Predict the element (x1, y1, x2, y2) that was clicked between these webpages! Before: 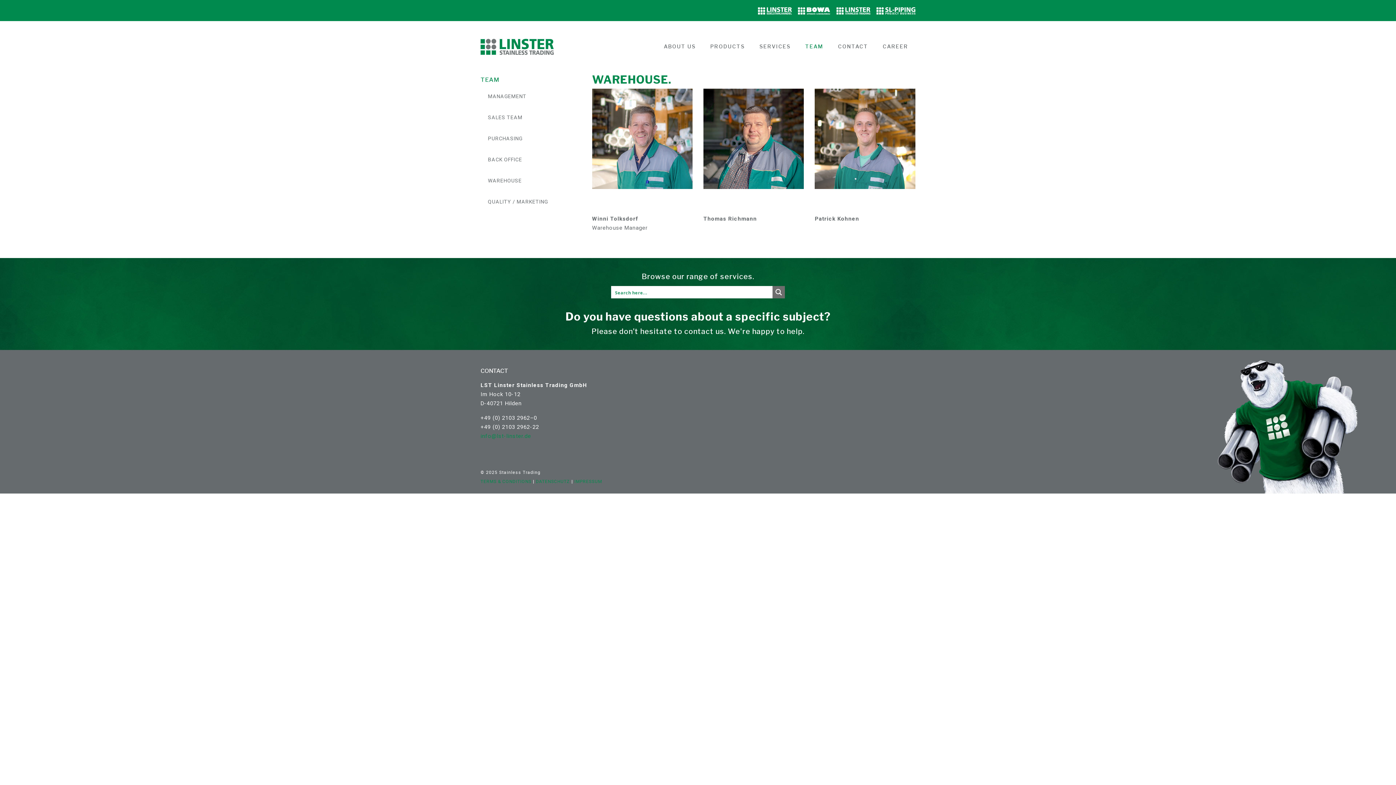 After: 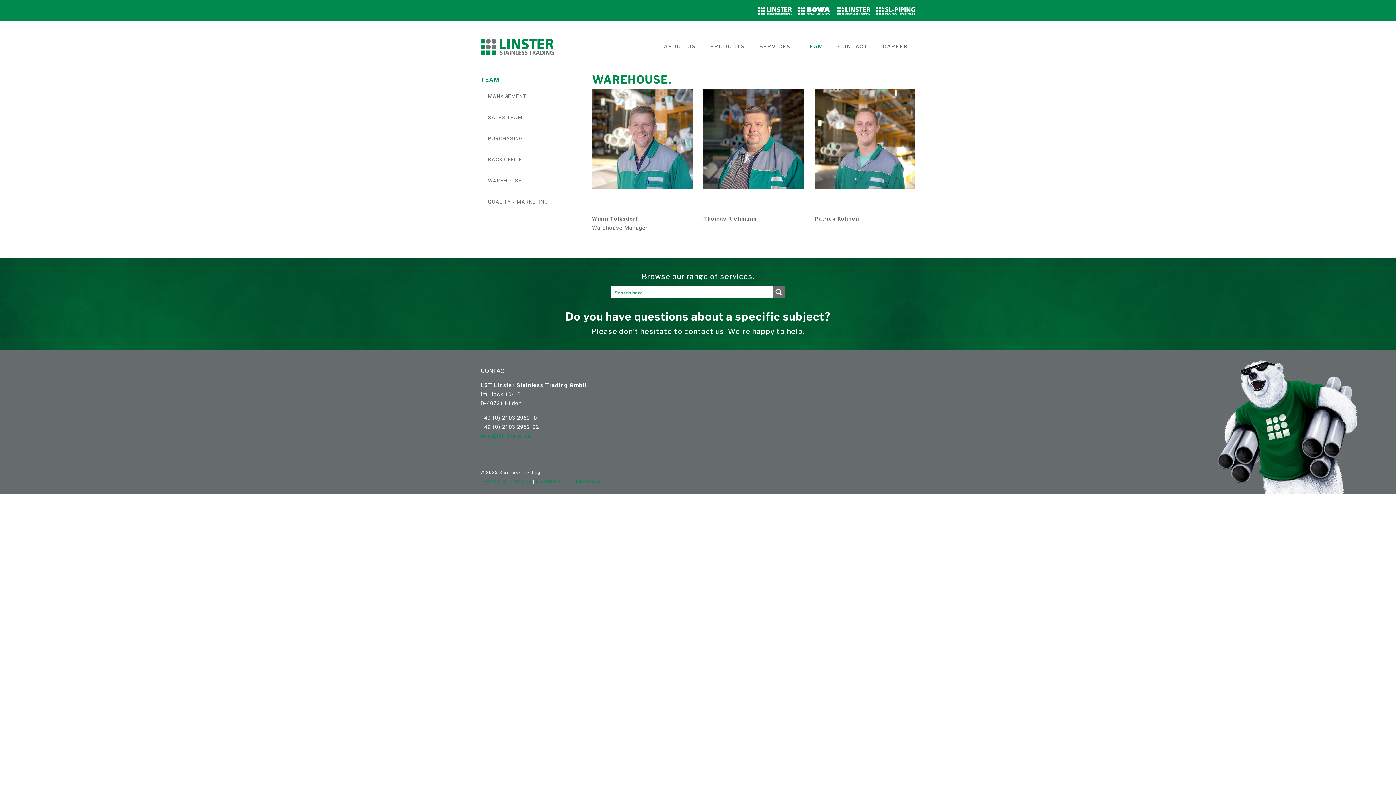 Action: bbox: (480, 170, 555, 191) label: WAREHOUSE